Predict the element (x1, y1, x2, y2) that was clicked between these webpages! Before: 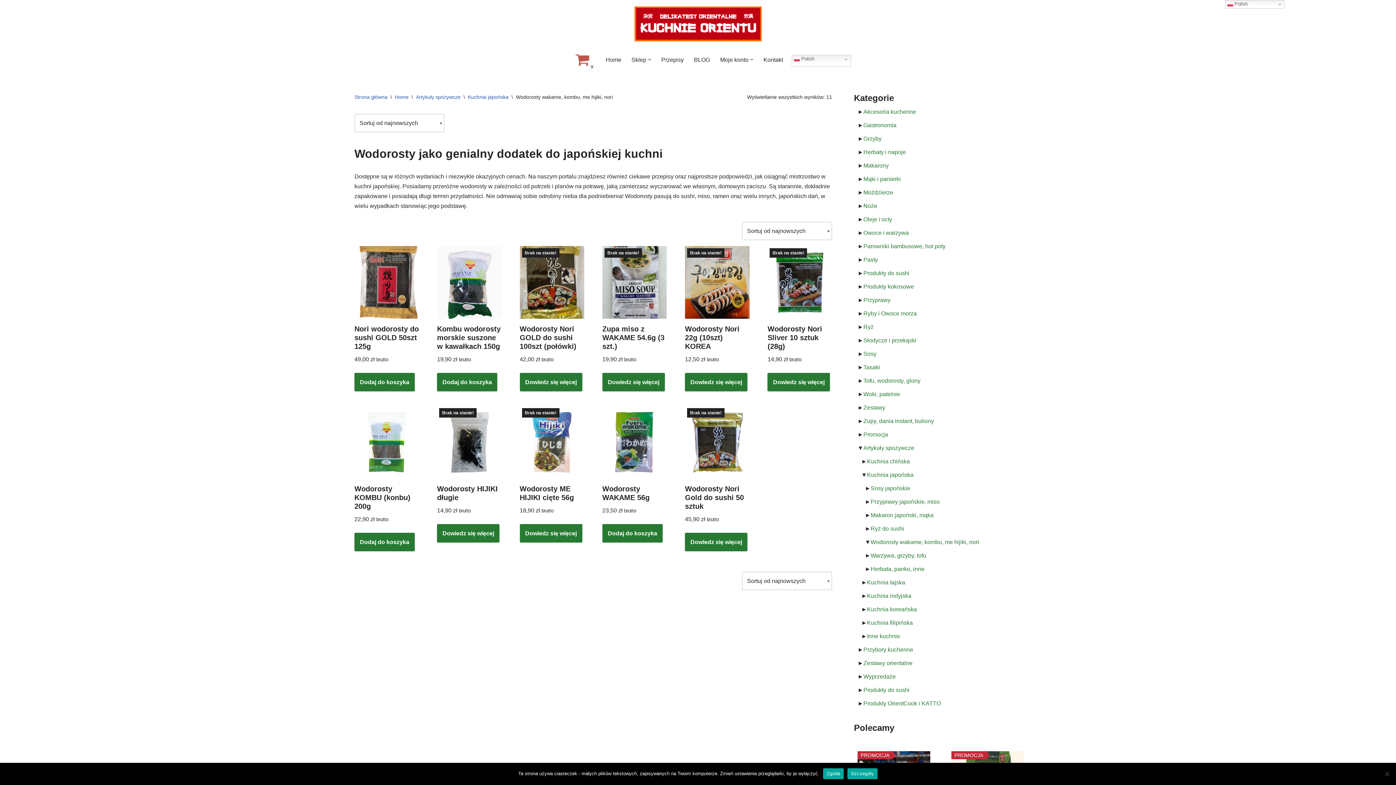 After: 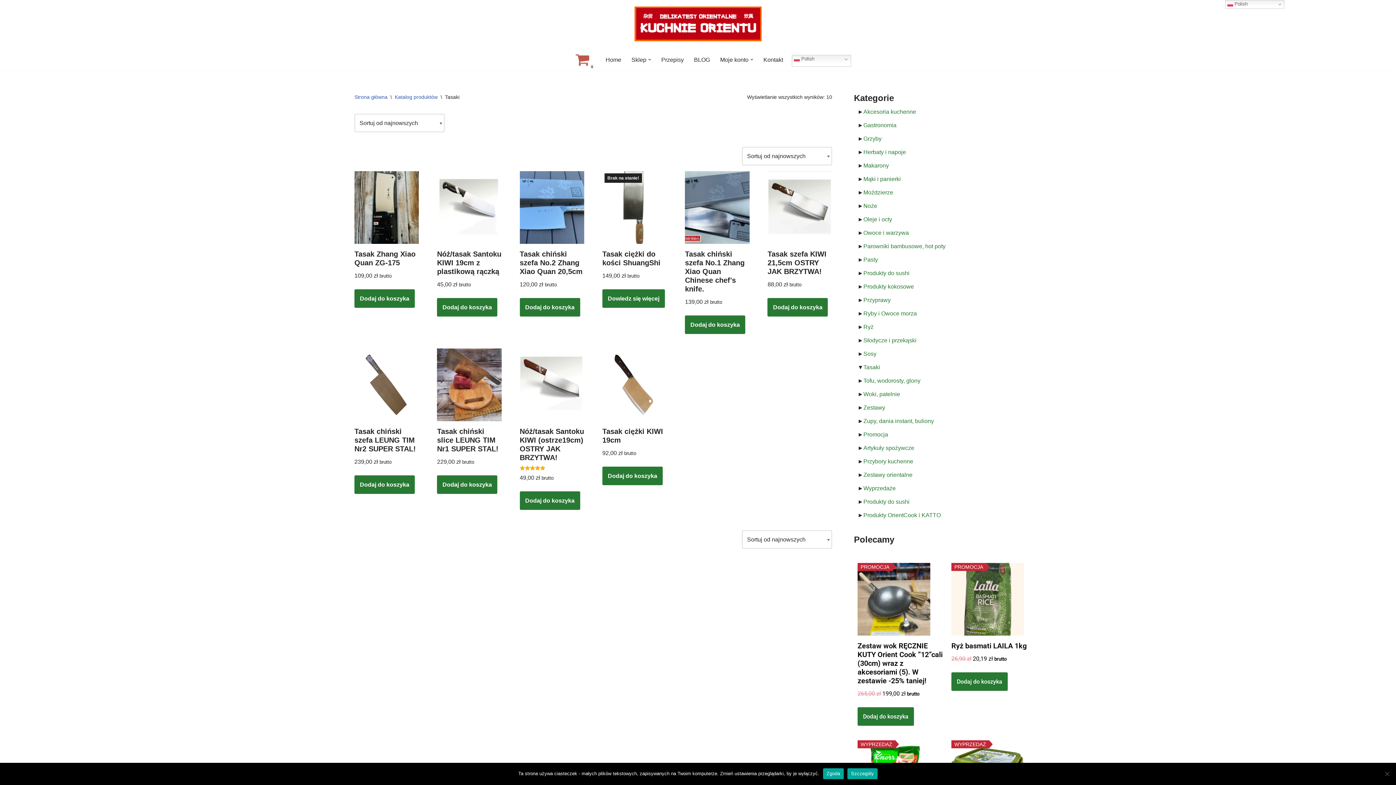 Action: bbox: (863, 364, 880, 370) label: Tasaki